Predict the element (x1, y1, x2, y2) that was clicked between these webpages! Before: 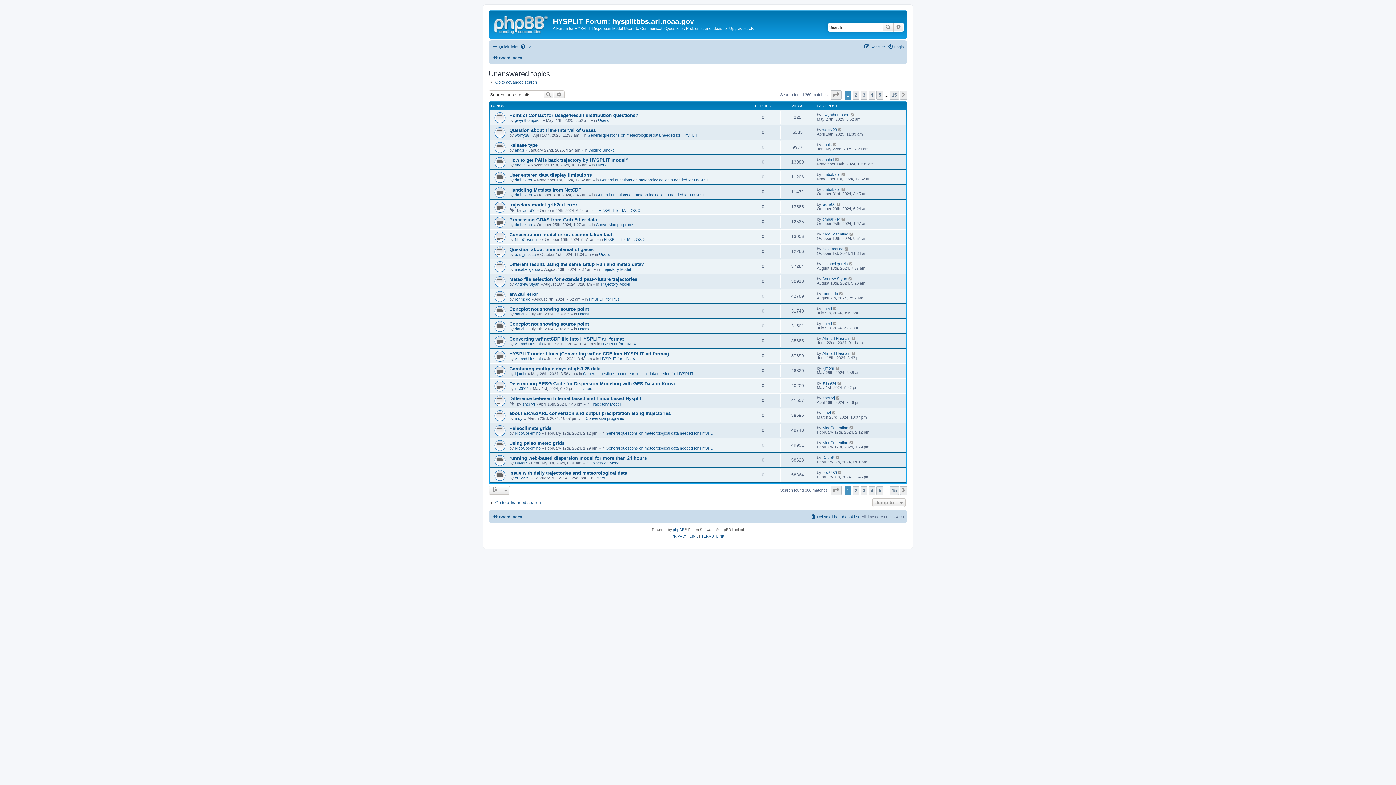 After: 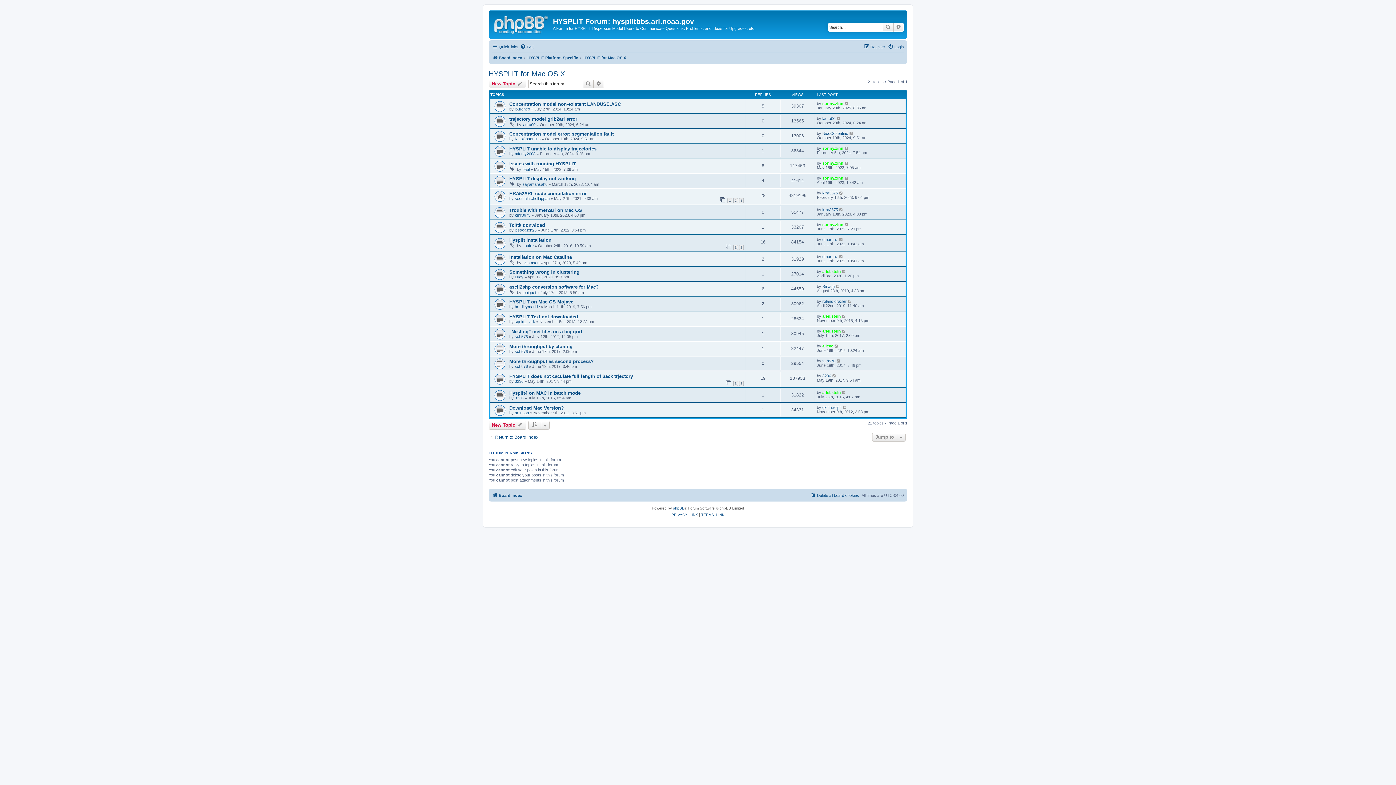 Action: label: HYSPLIT for Mac OS X bbox: (598, 208, 640, 212)